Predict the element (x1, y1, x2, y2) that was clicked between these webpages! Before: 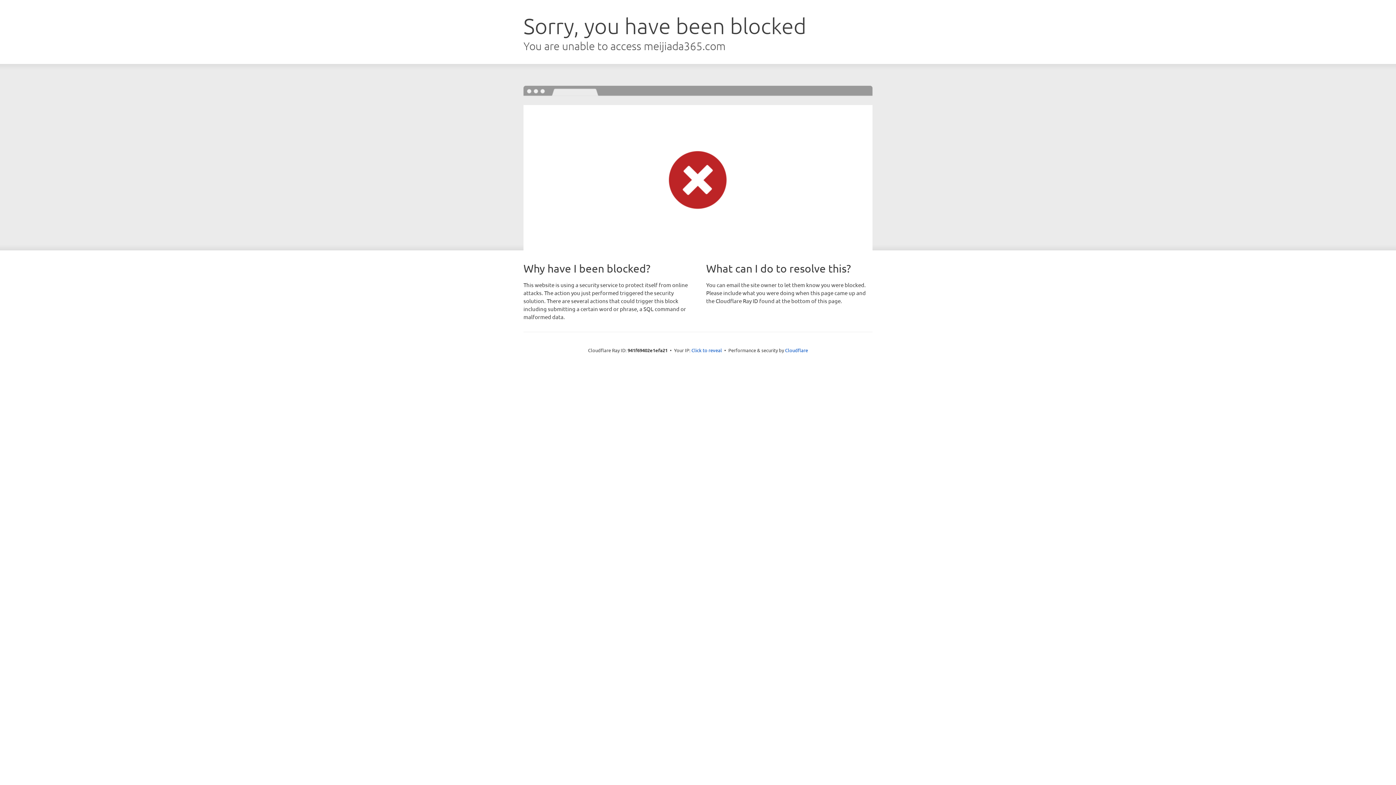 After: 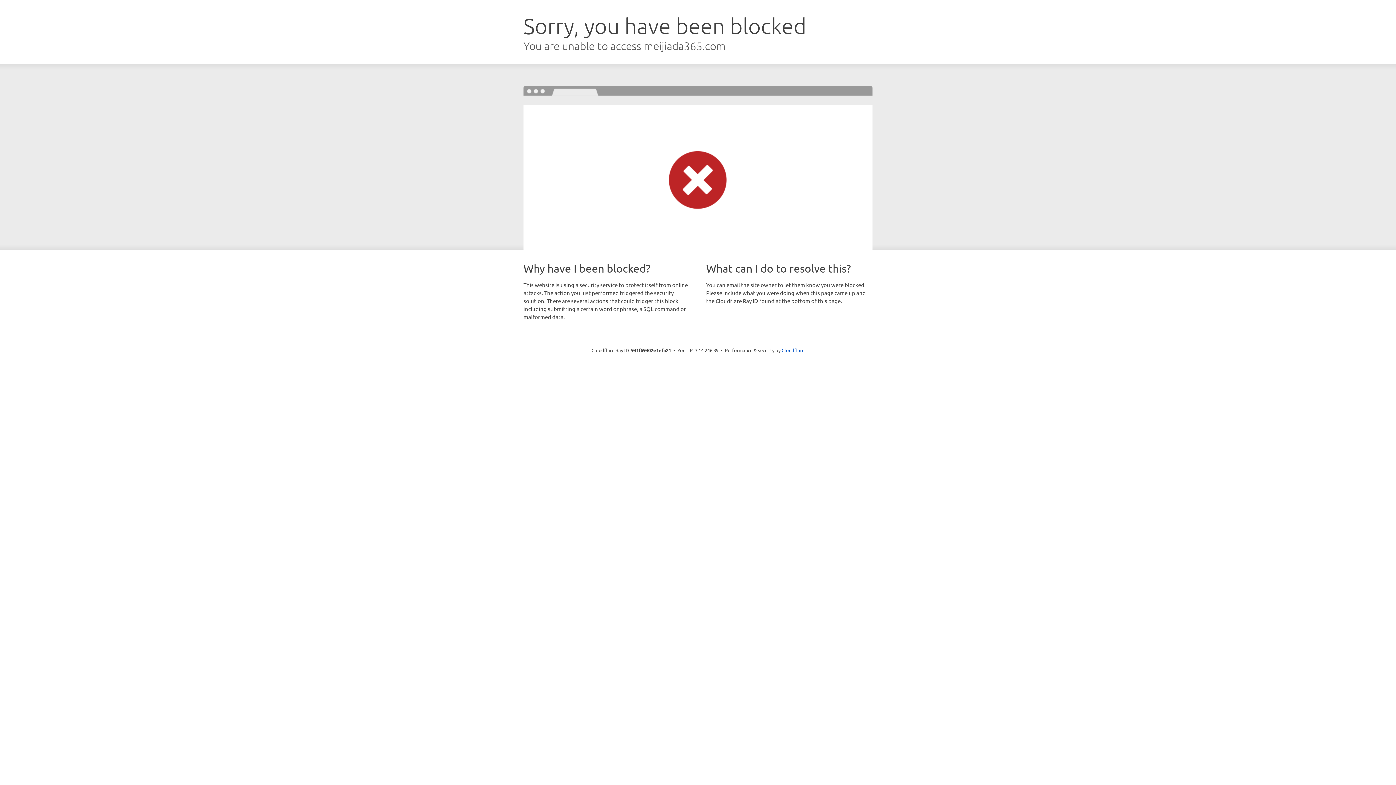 Action: bbox: (691, 346, 722, 353) label: Click to reveal